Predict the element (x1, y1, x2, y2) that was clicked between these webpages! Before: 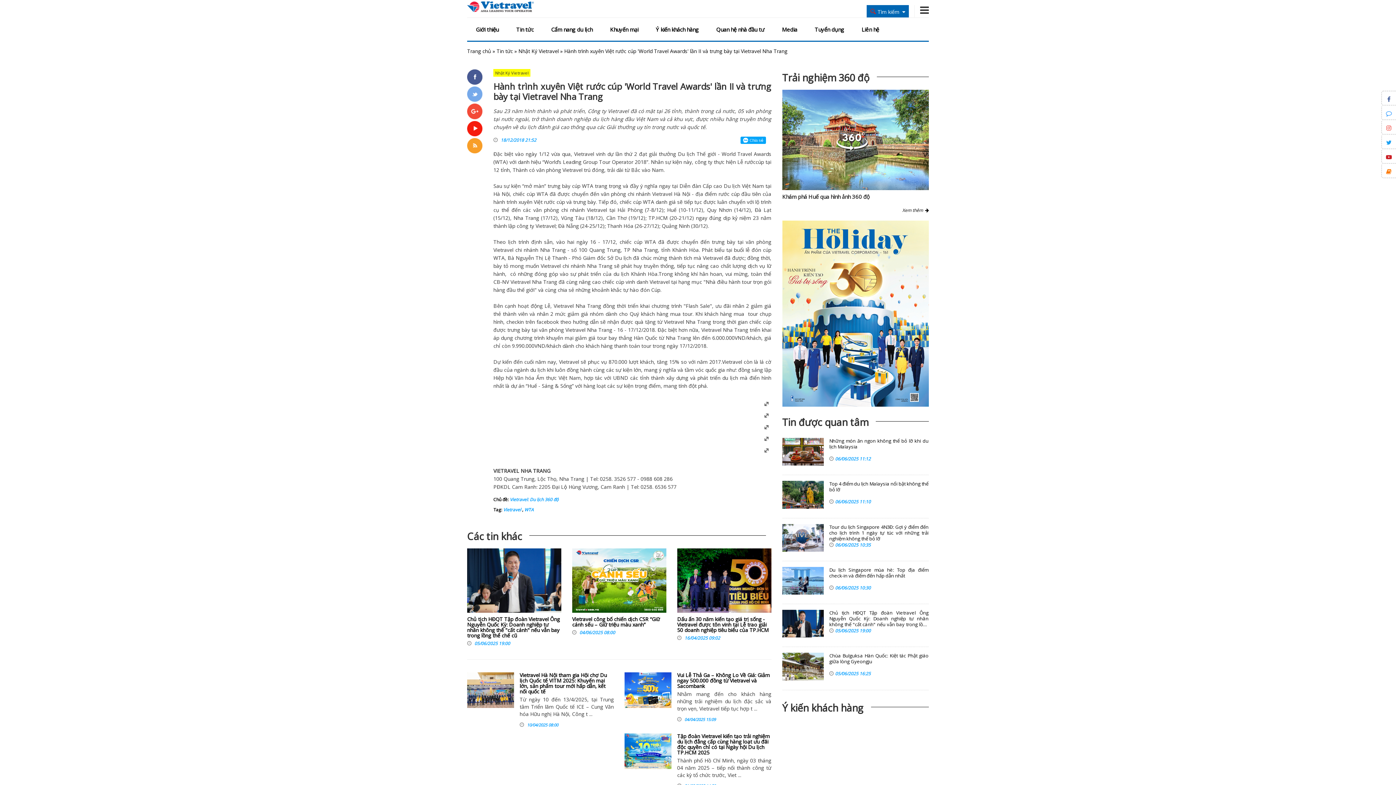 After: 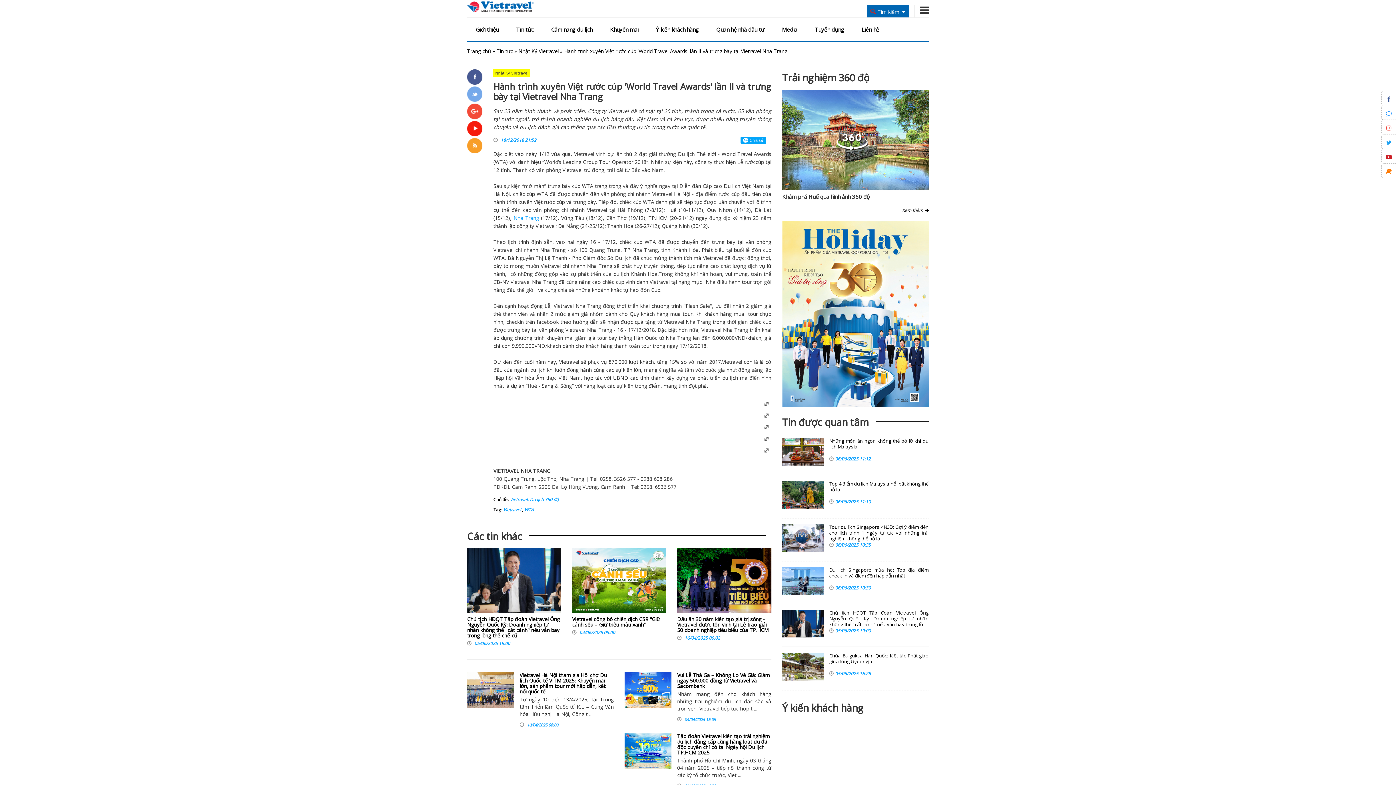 Action: bbox: (513, 214, 539, 221) label: Nha Trang